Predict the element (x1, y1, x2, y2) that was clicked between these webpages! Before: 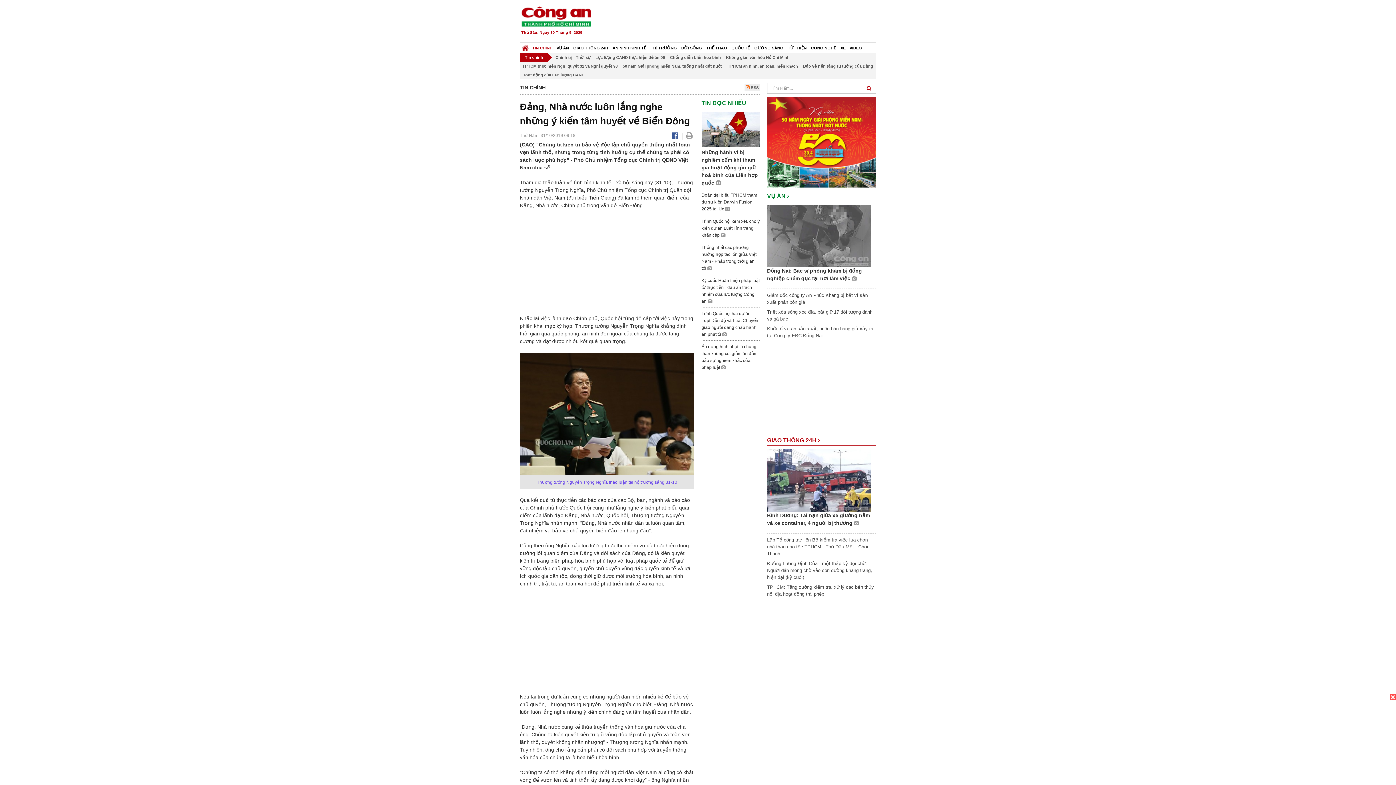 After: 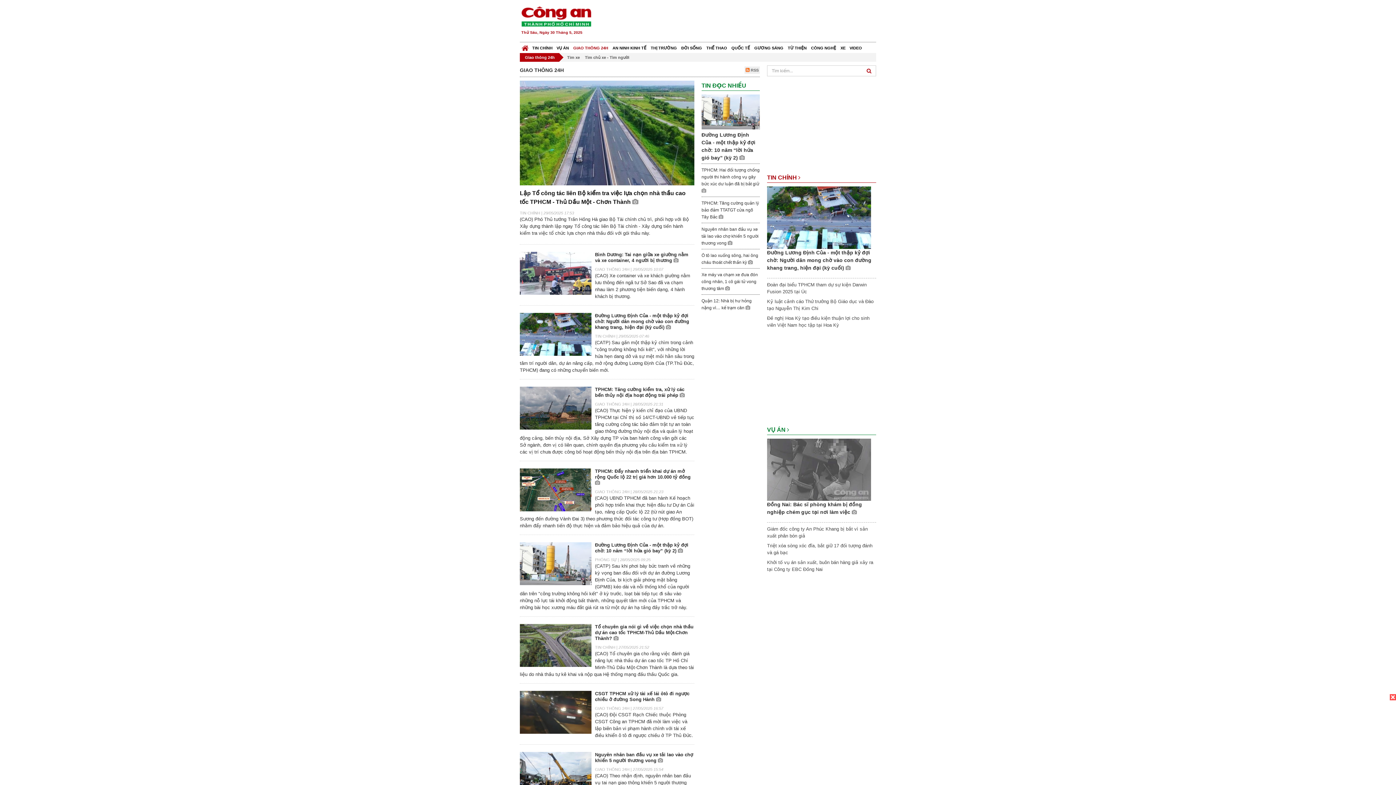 Action: bbox: (571, 42, 610, 53) label: GIAO THÔNG 24H